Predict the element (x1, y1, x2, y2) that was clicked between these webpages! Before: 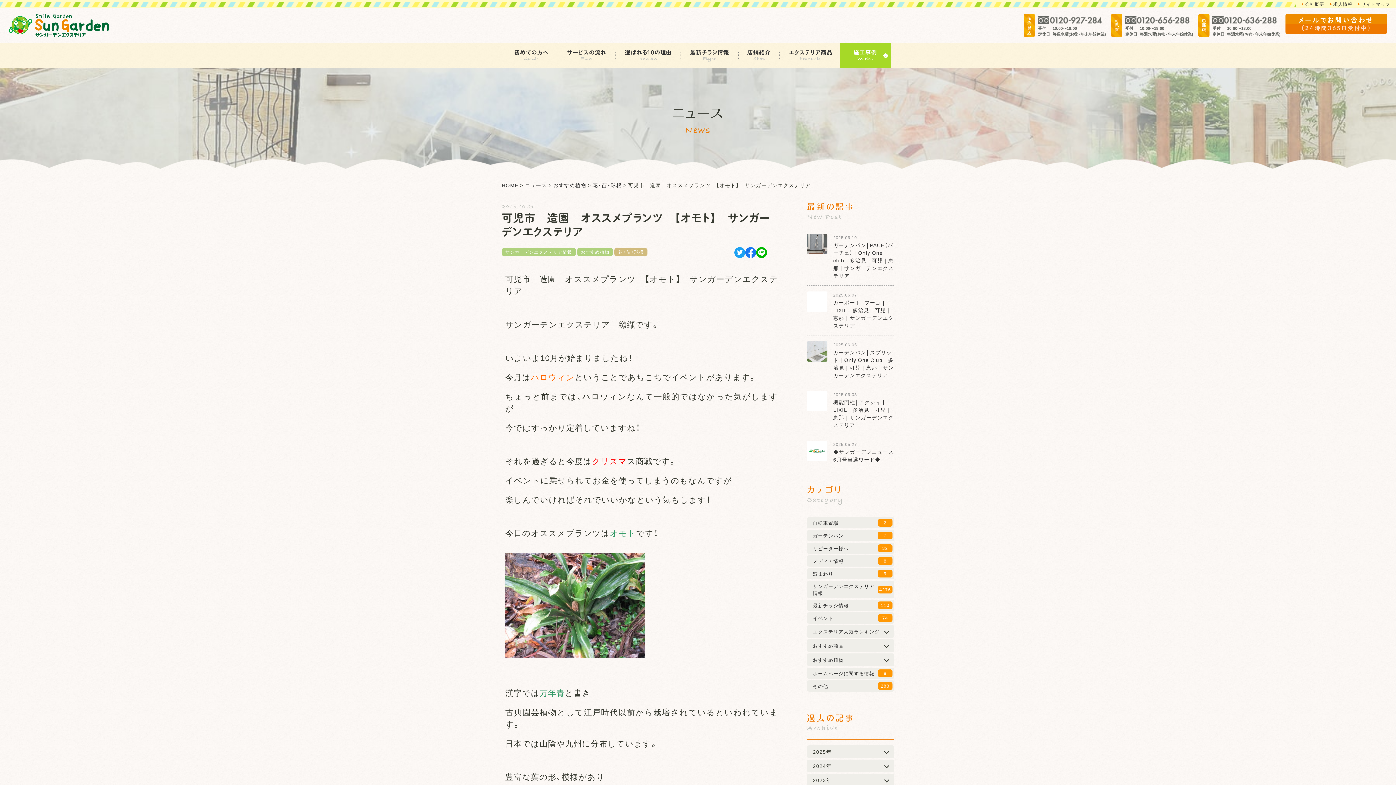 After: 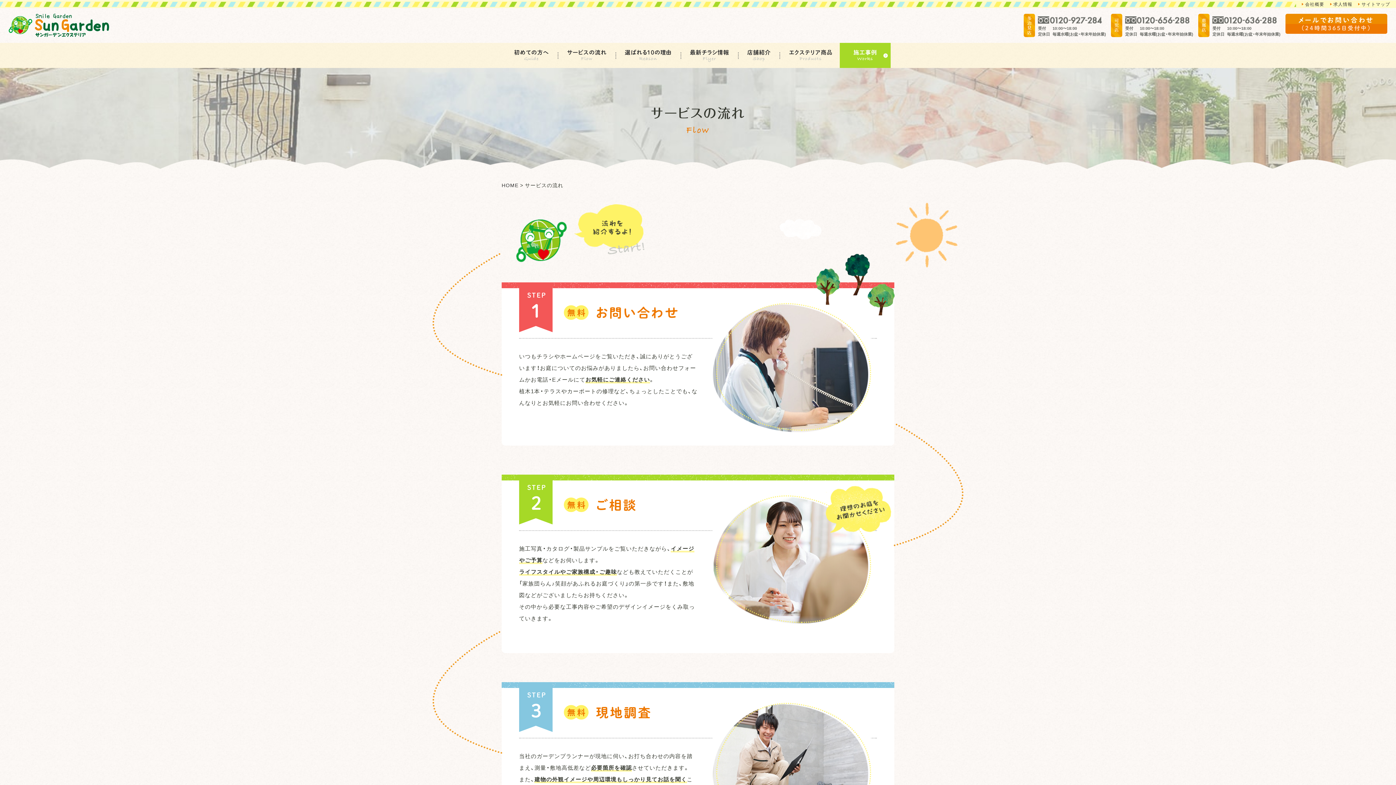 Action: label: サービスの流れ bbox: (561, 45, 612, 65)